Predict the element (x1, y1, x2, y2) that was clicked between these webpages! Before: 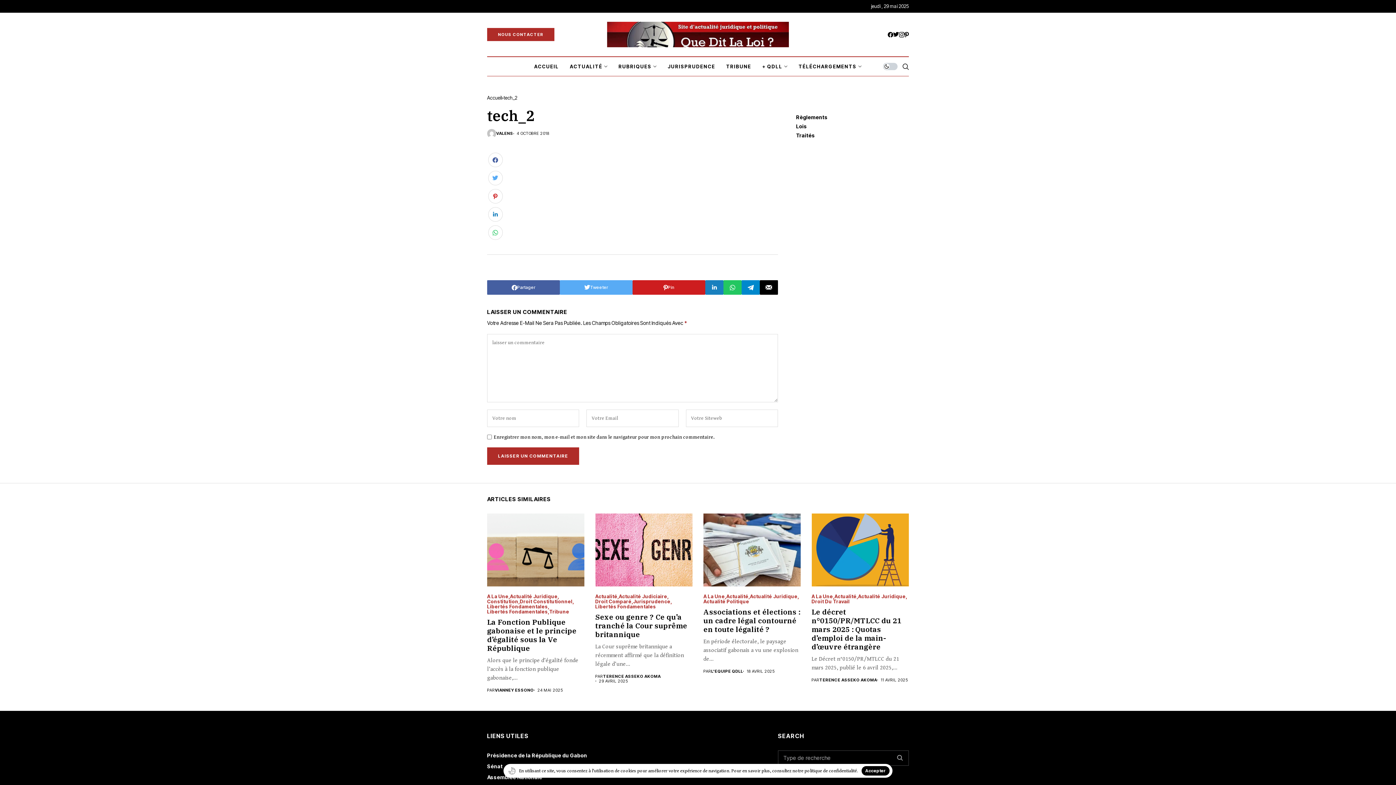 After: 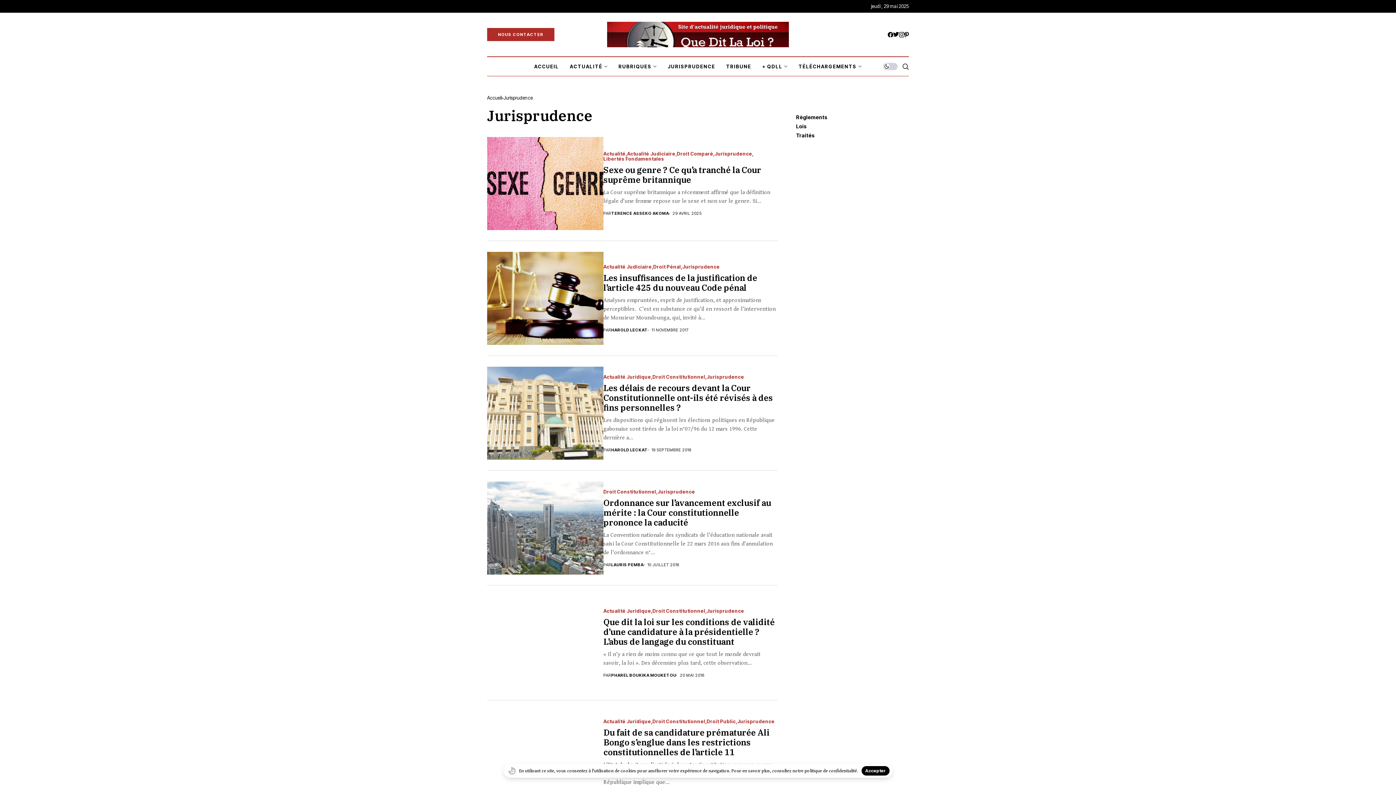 Action: label: Jurisprudence bbox: (633, 599, 672, 604)